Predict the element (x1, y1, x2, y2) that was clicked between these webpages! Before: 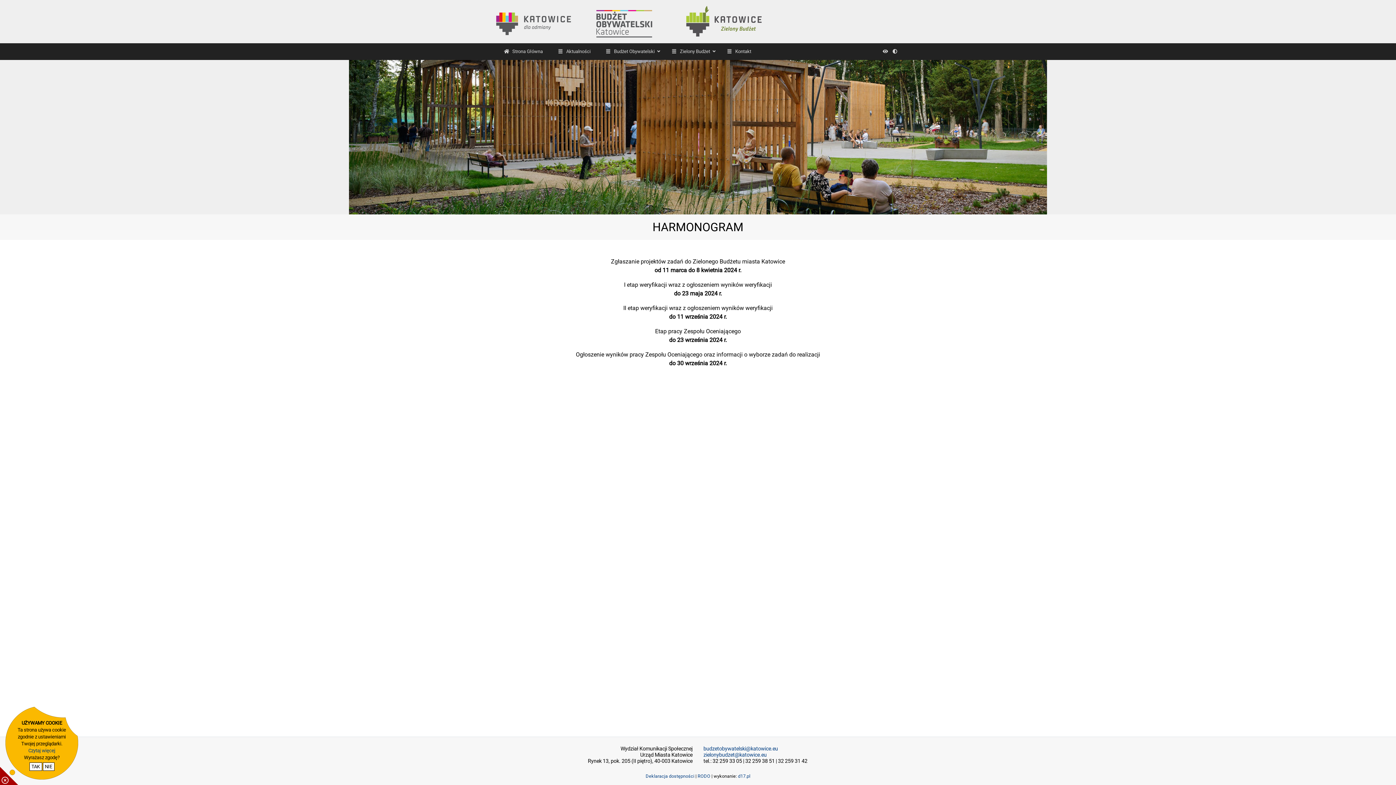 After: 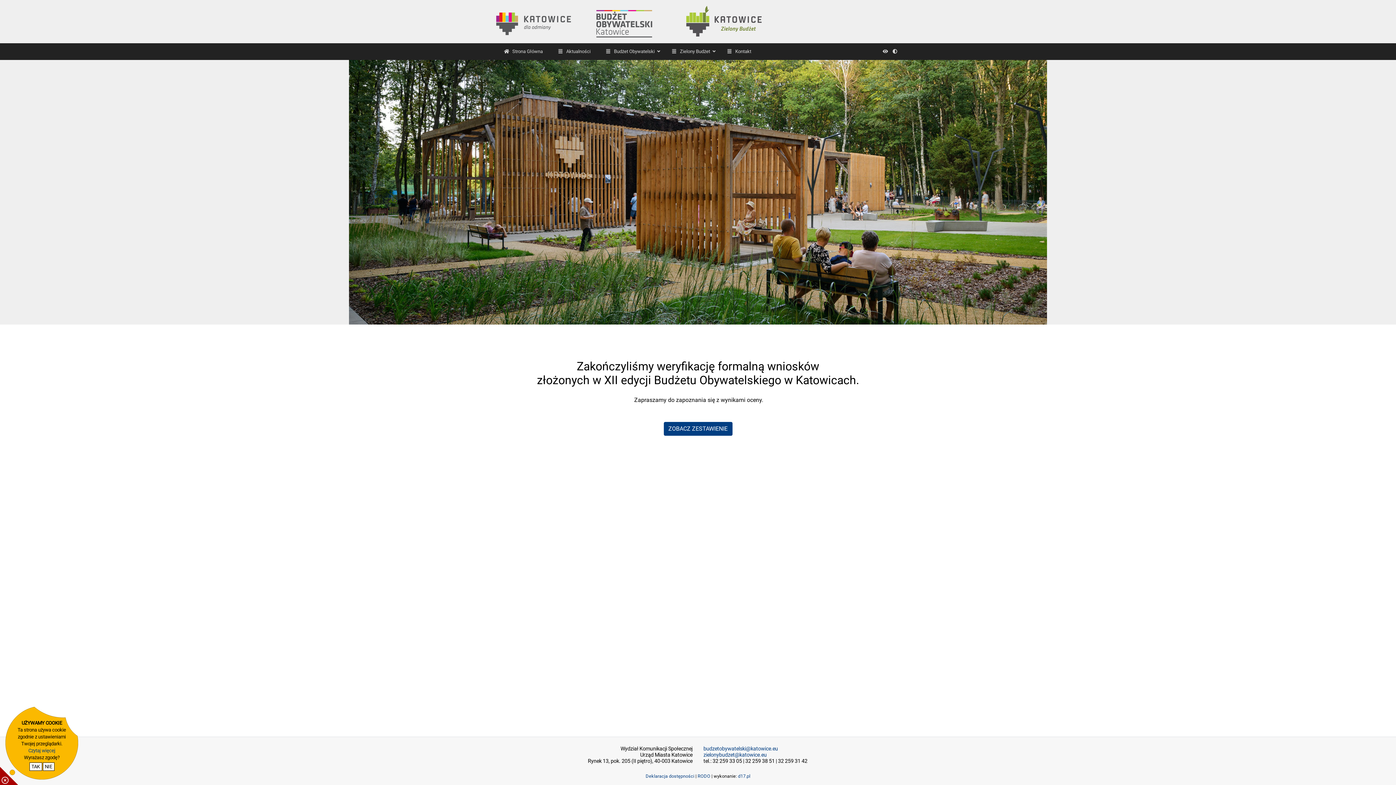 Action: bbox: (496, 43, 550, 59) label: Strona Główna